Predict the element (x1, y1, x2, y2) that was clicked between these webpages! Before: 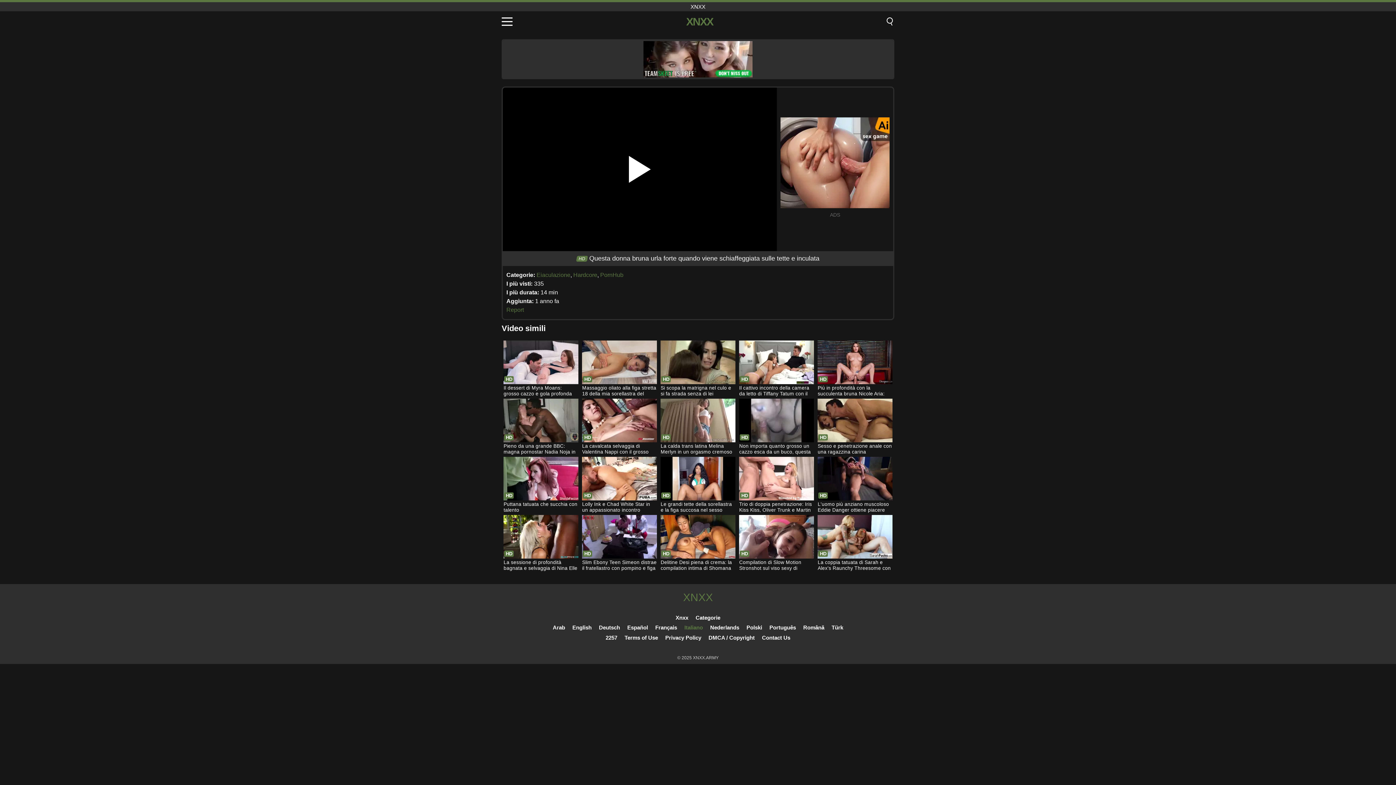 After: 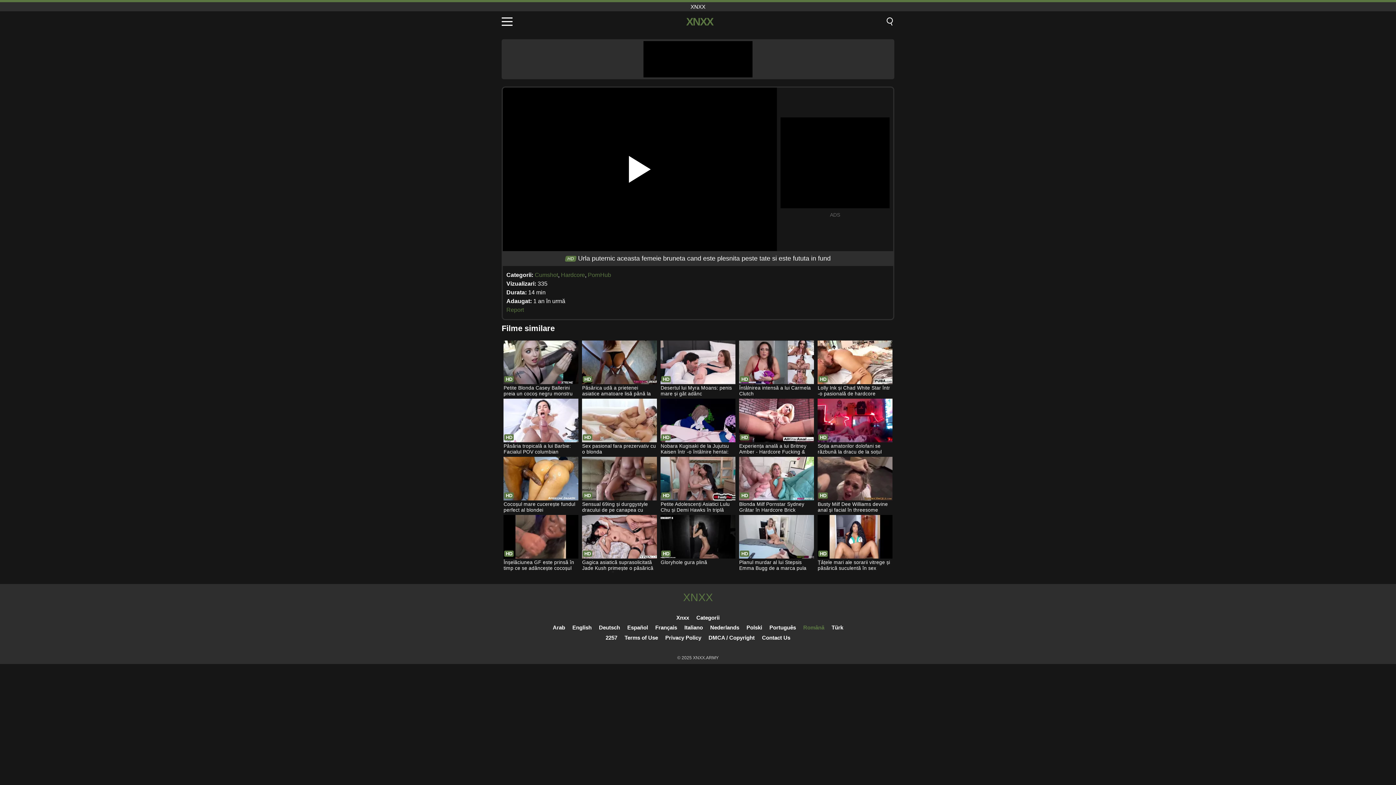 Action: label: Română bbox: (803, 624, 824, 630)